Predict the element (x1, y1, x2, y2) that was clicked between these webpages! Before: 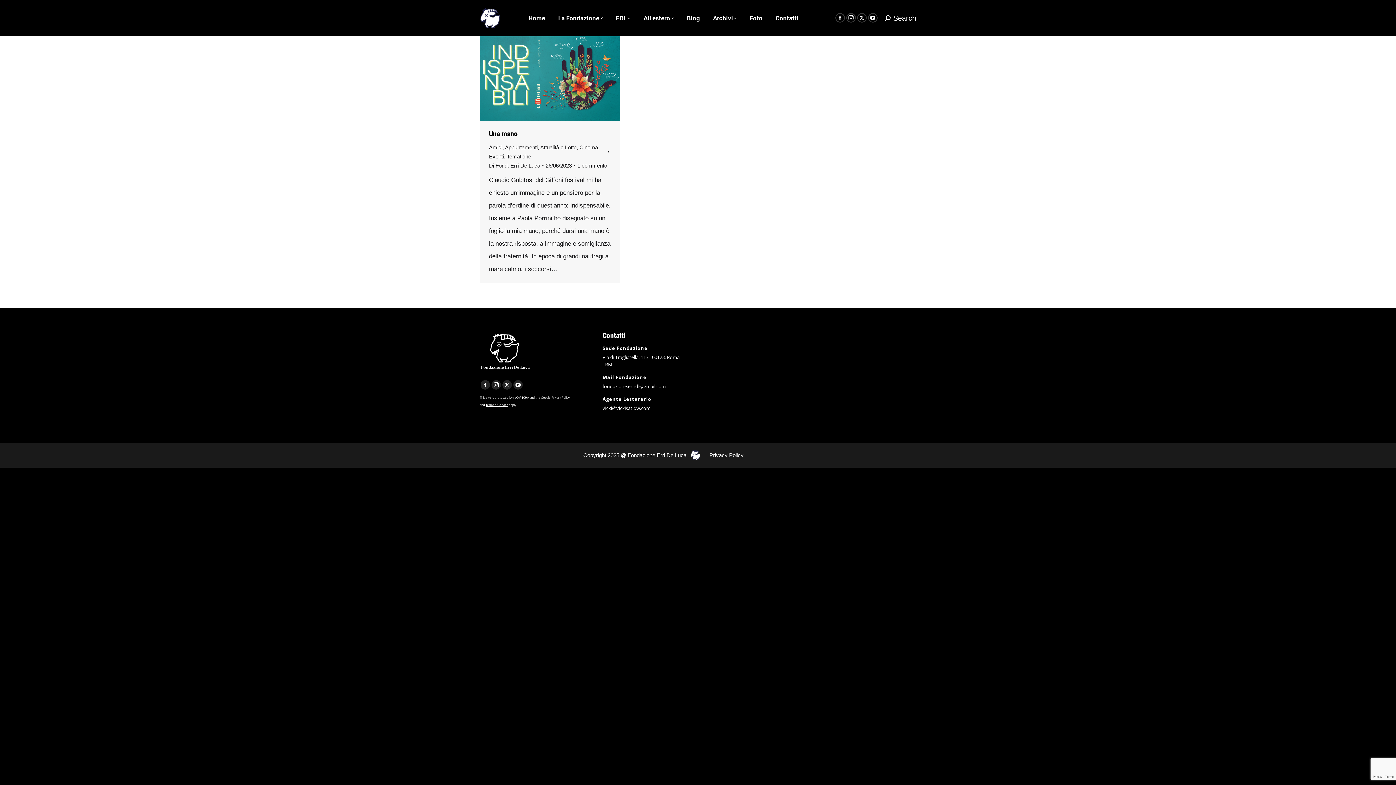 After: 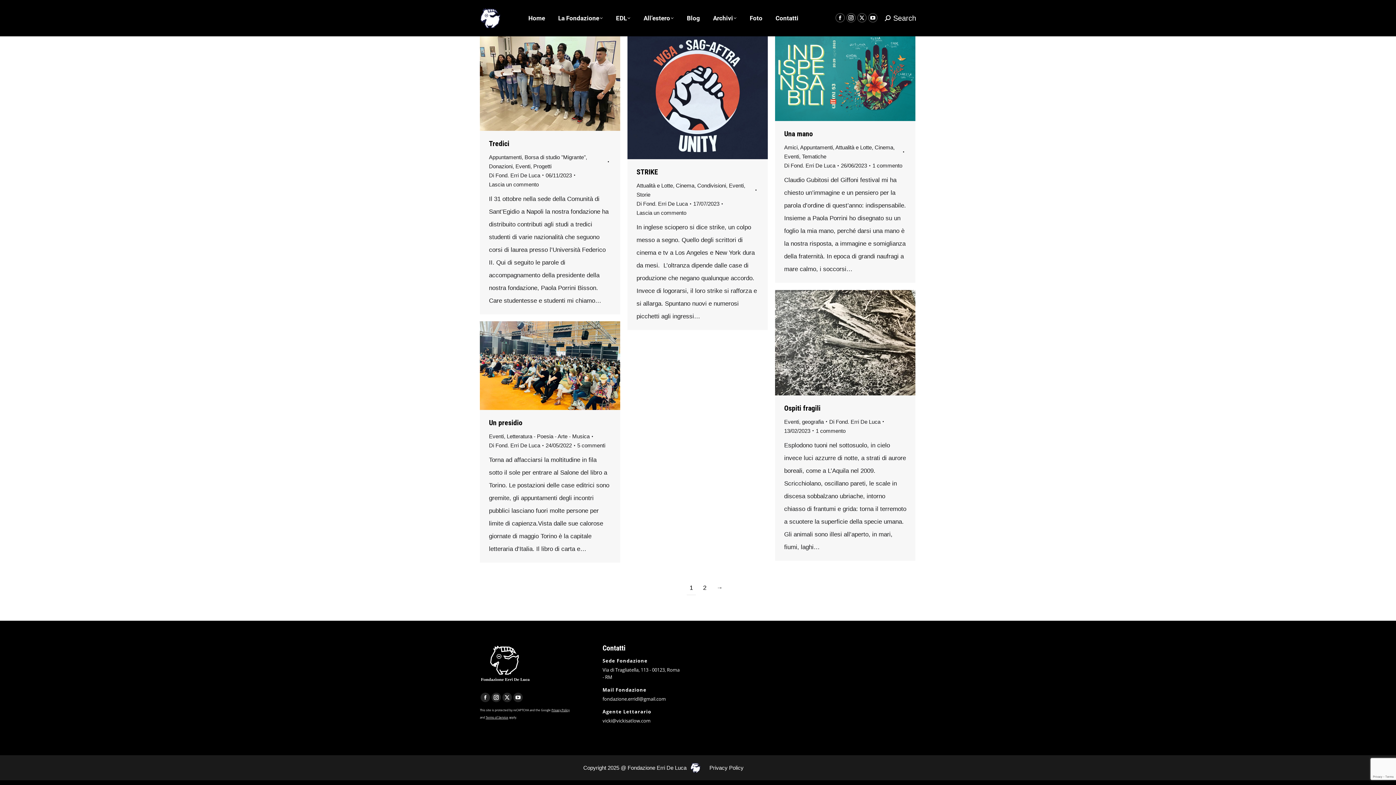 Action: label: Eventi bbox: (489, 153, 504, 159)